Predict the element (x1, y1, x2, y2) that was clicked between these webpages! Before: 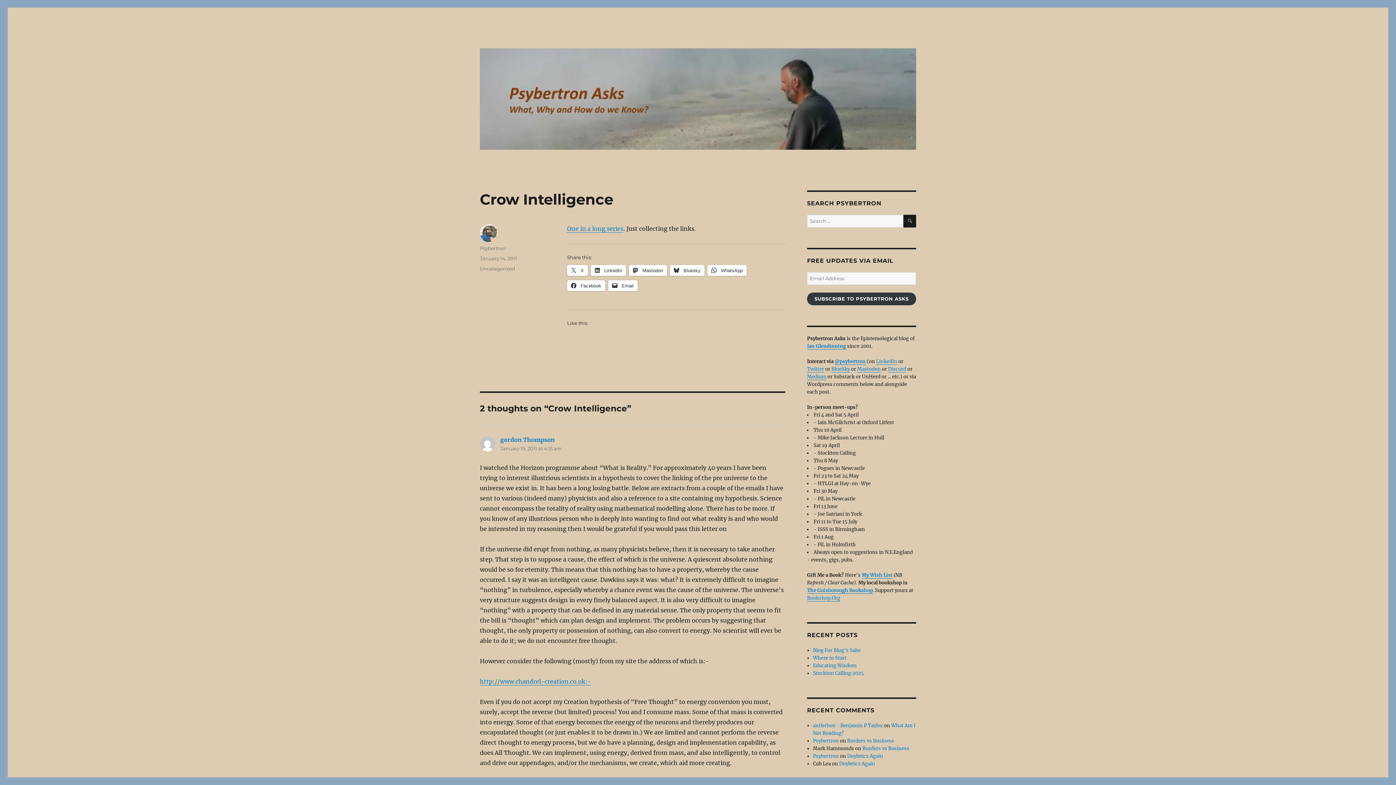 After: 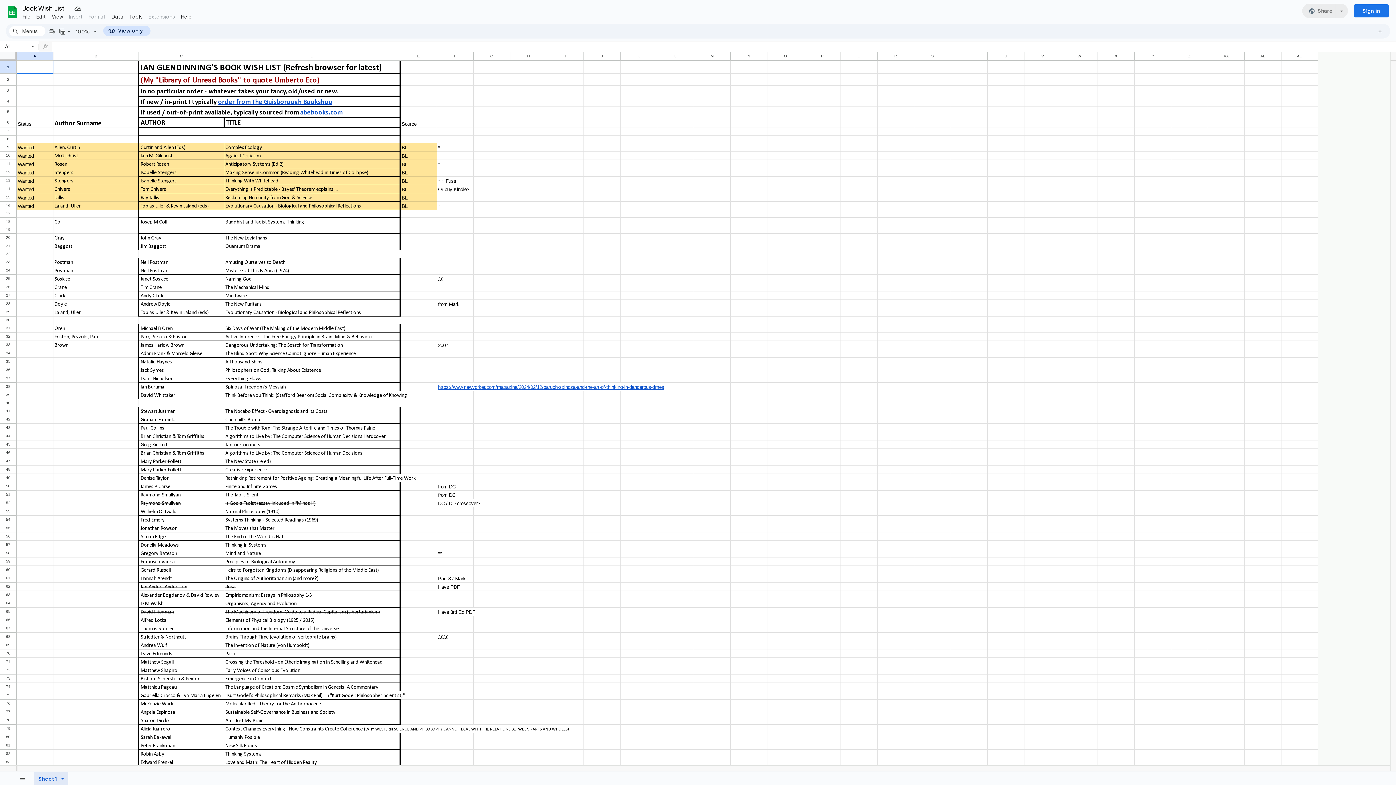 Action: bbox: (861, 572, 892, 578) label: My Wish List